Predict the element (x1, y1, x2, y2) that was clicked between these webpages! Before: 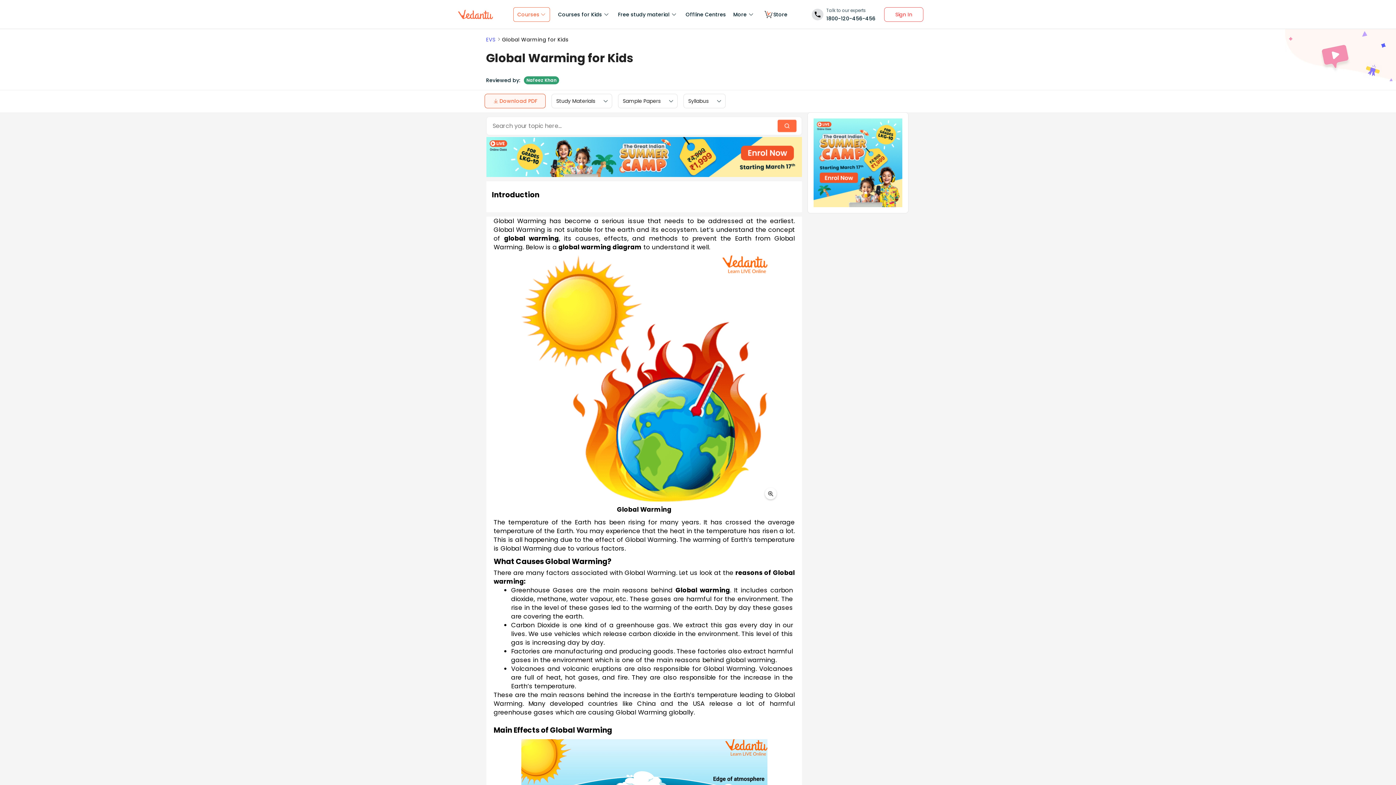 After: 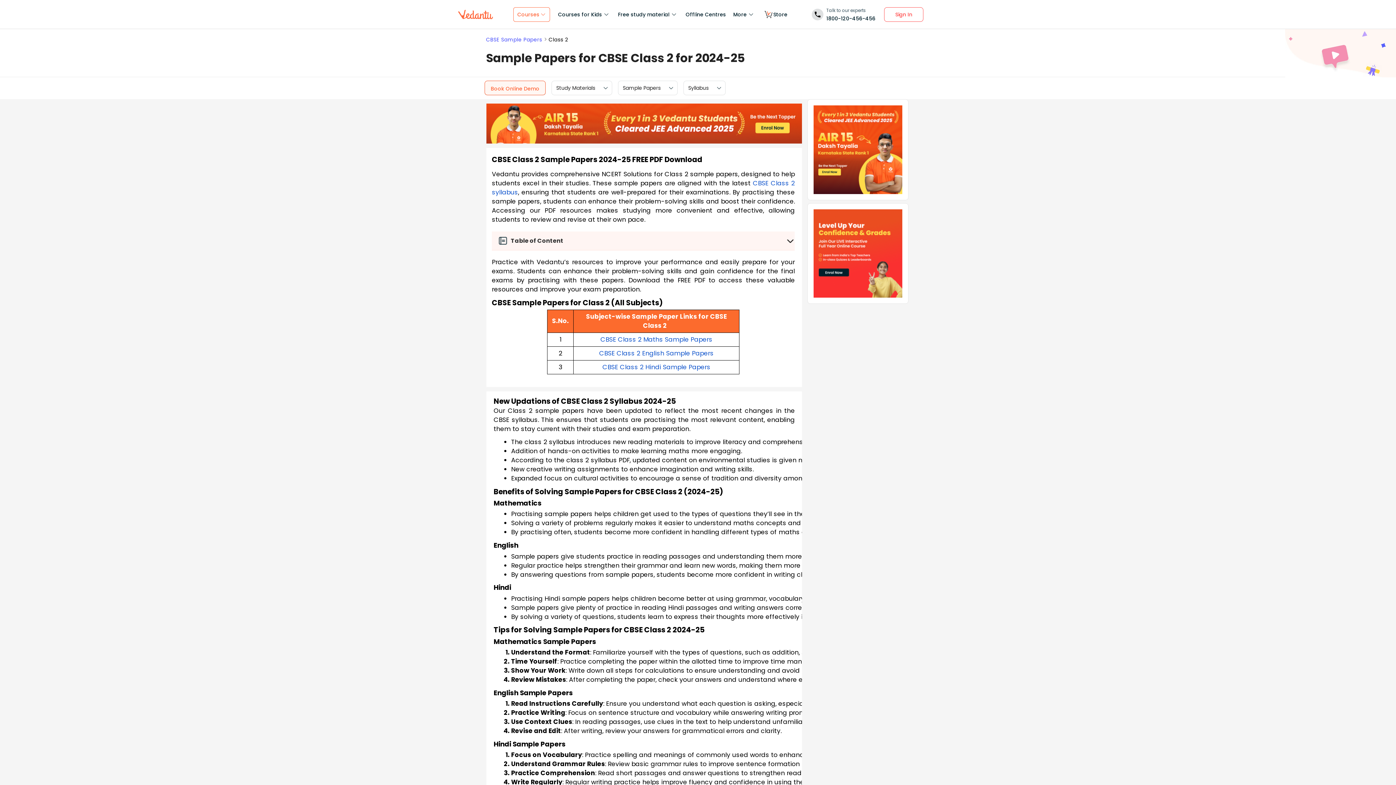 Action: bbox: (622, 97, 660, 104) label: Sample Papers